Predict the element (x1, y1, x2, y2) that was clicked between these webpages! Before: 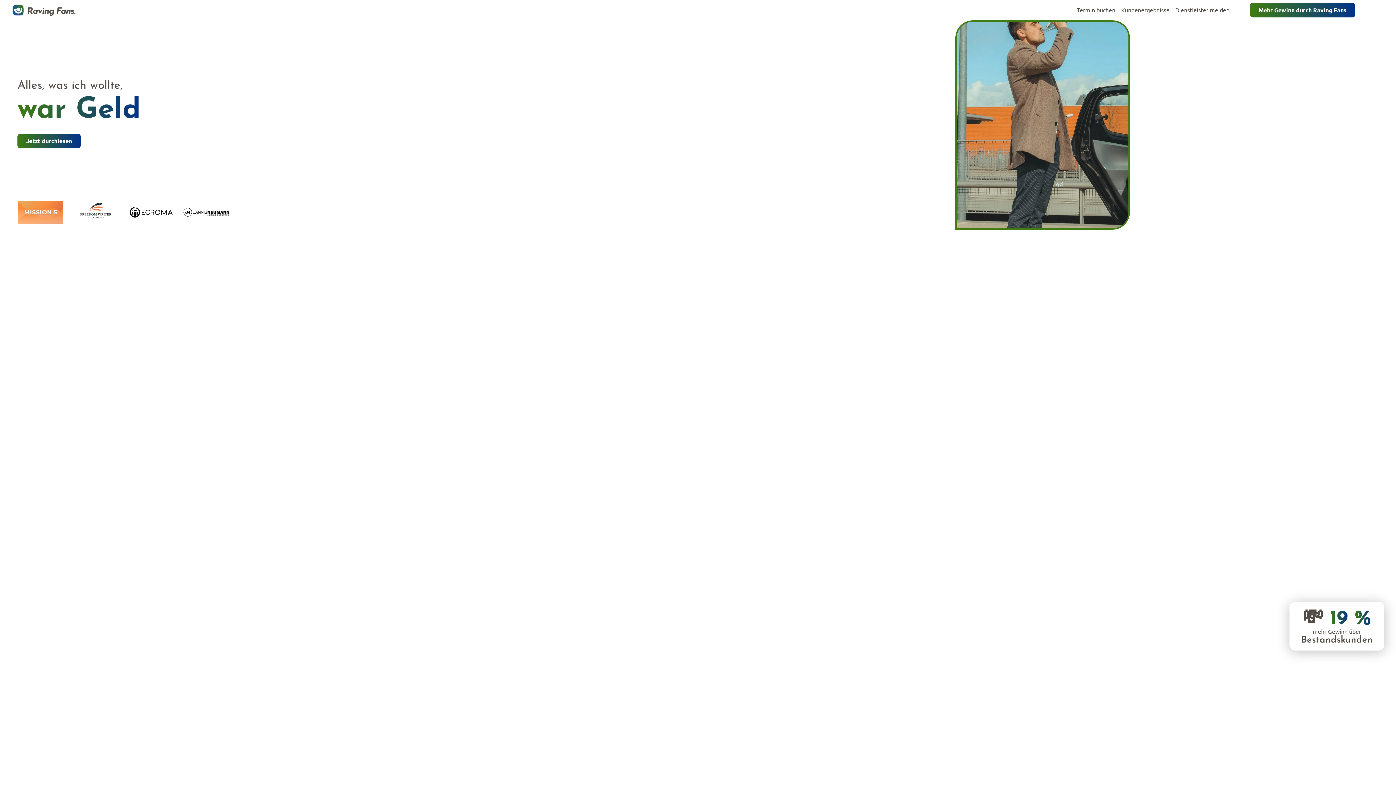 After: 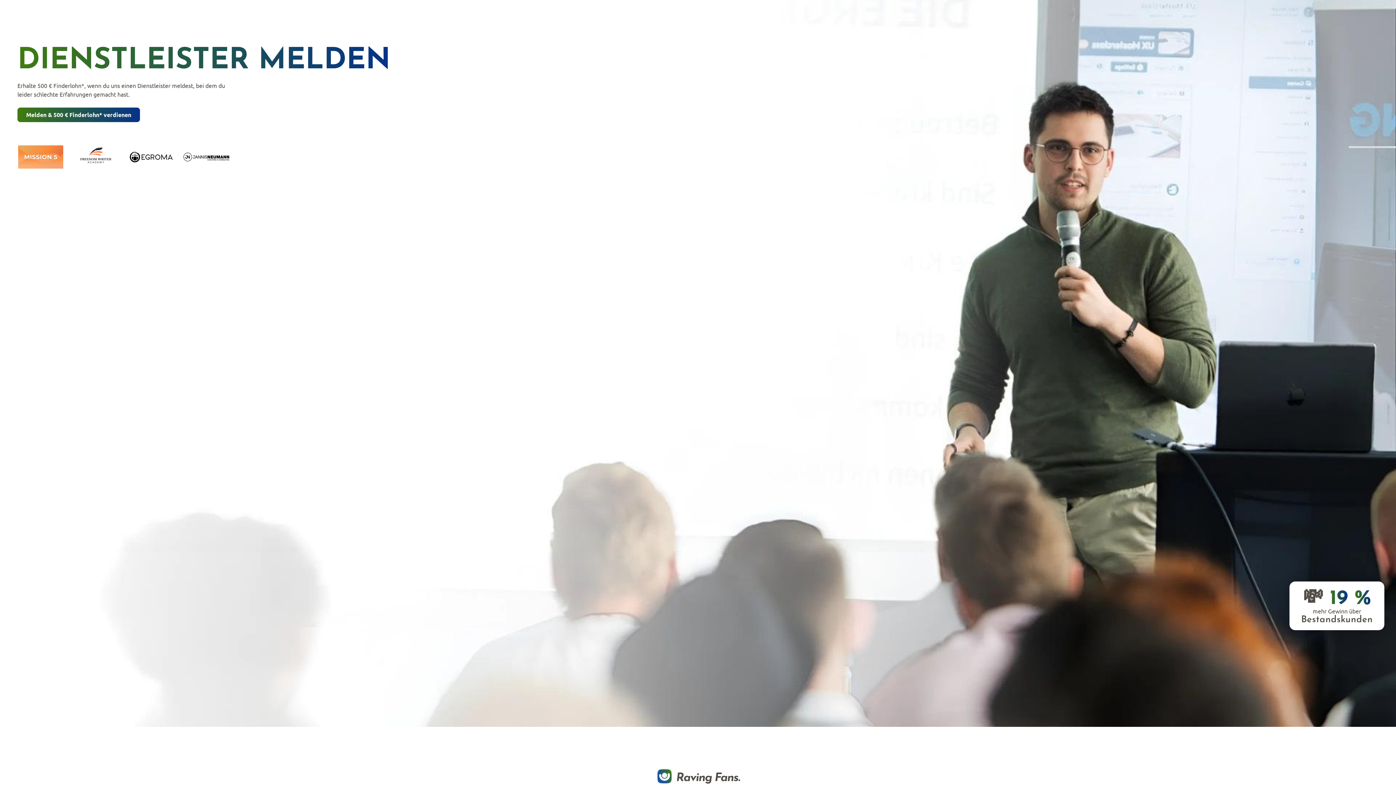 Action: bbox: (1172, 2, 1232, 17) label: Dienstleister melden